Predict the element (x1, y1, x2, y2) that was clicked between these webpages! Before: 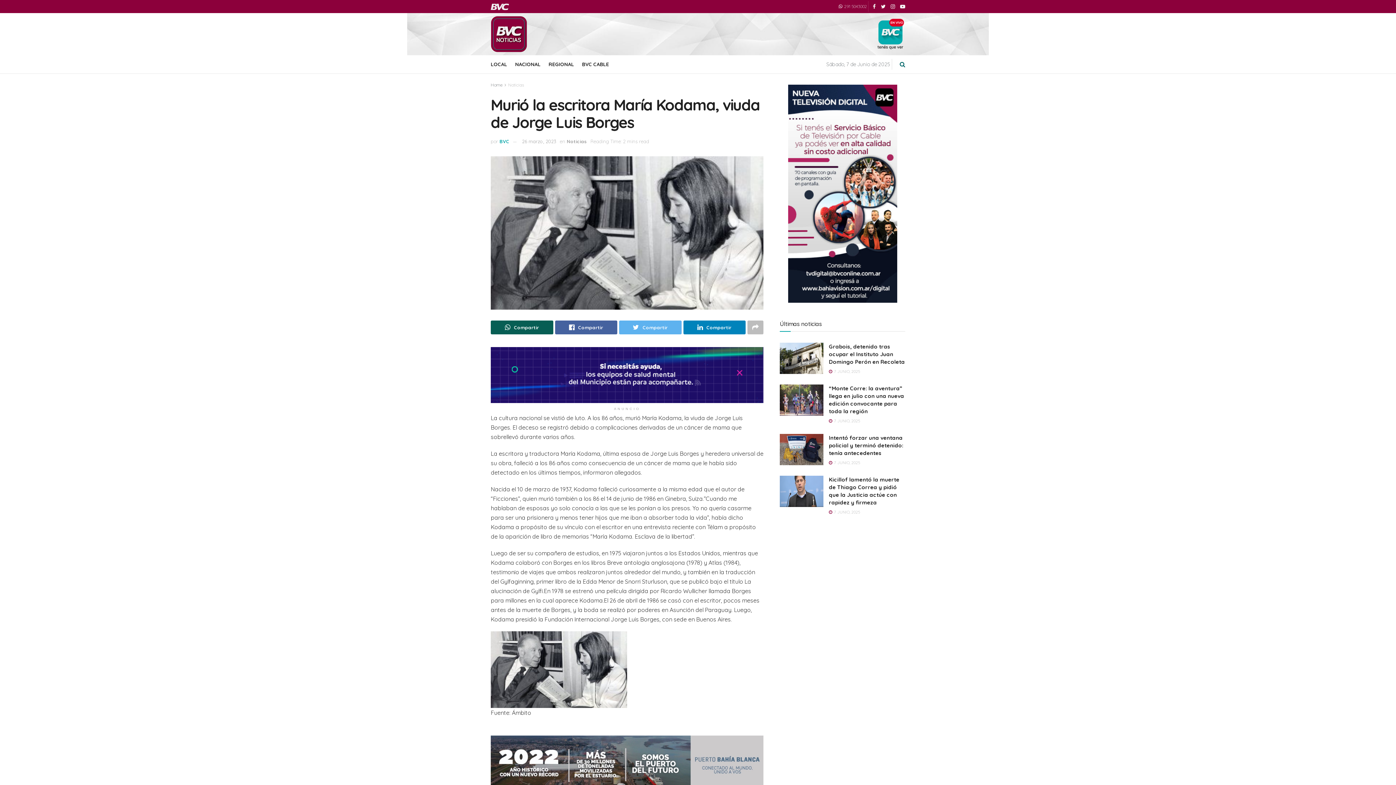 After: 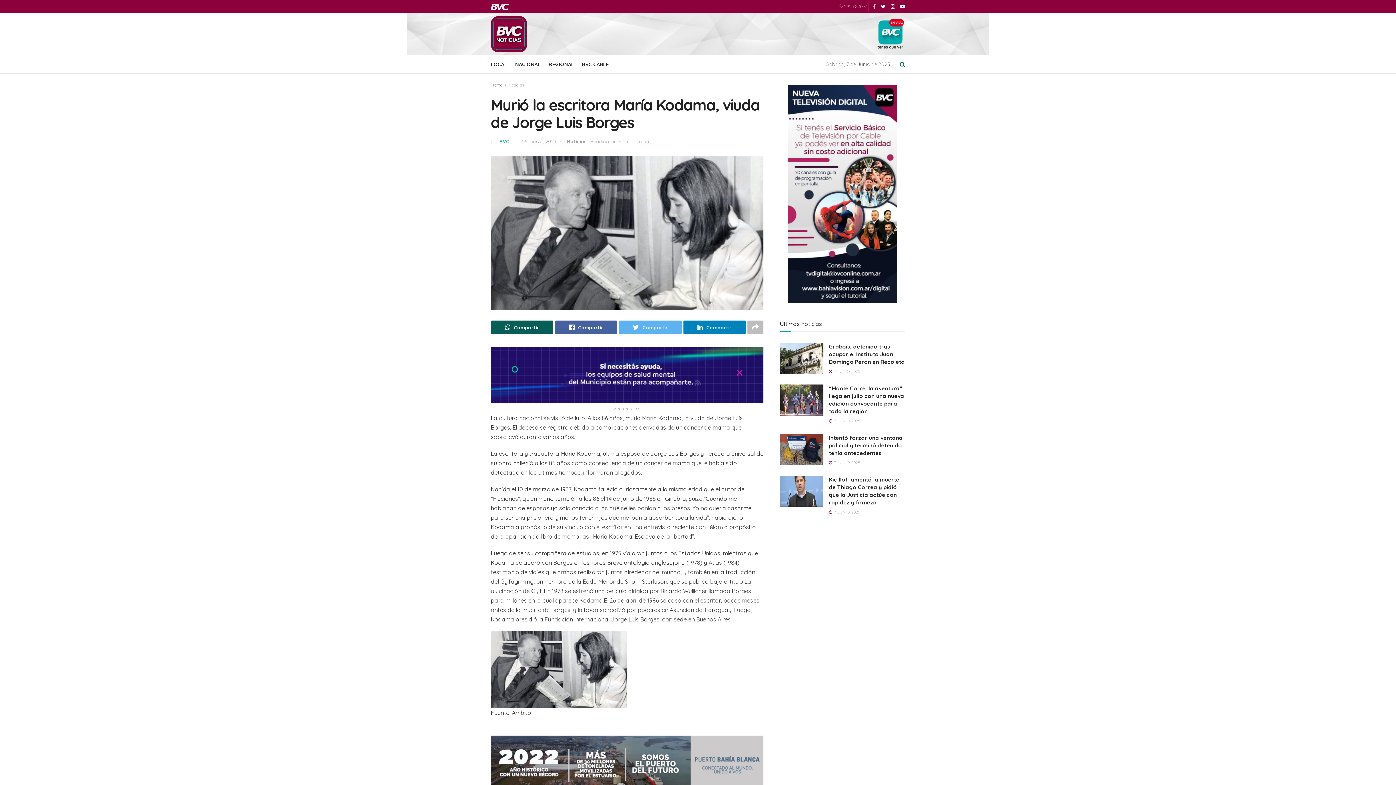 Action: bbox: (873, 0, 876, 13)